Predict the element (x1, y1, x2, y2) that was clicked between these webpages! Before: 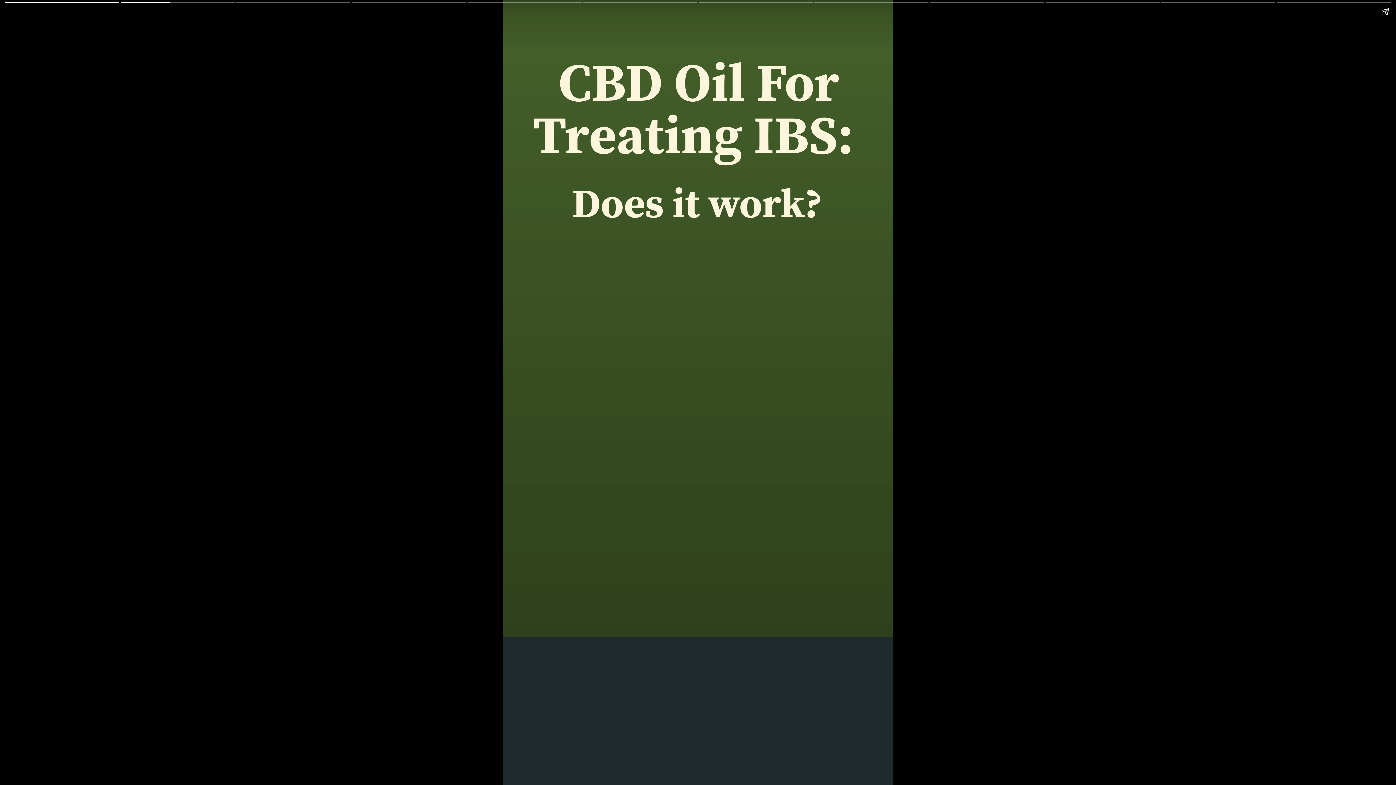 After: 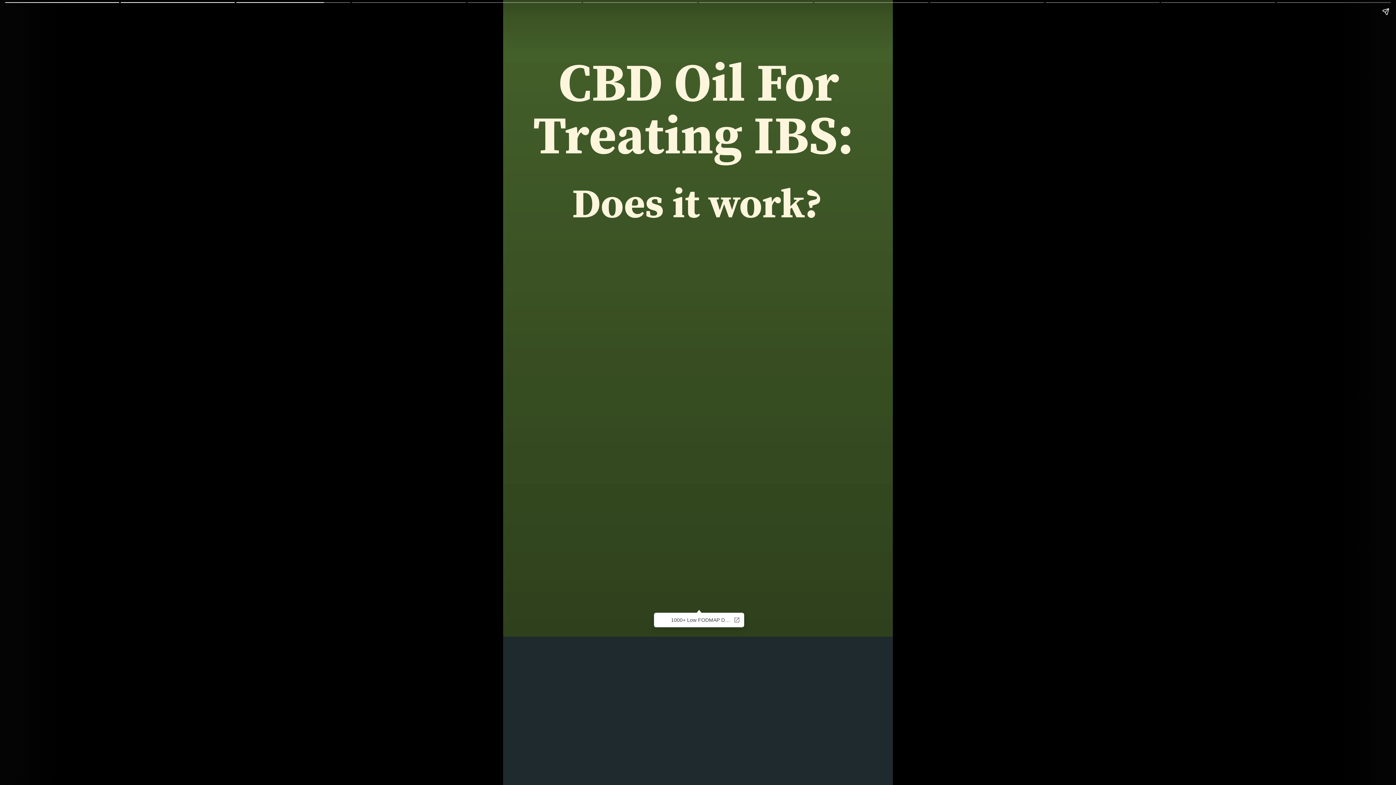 Action: bbox: (551, 577, 847, 619)